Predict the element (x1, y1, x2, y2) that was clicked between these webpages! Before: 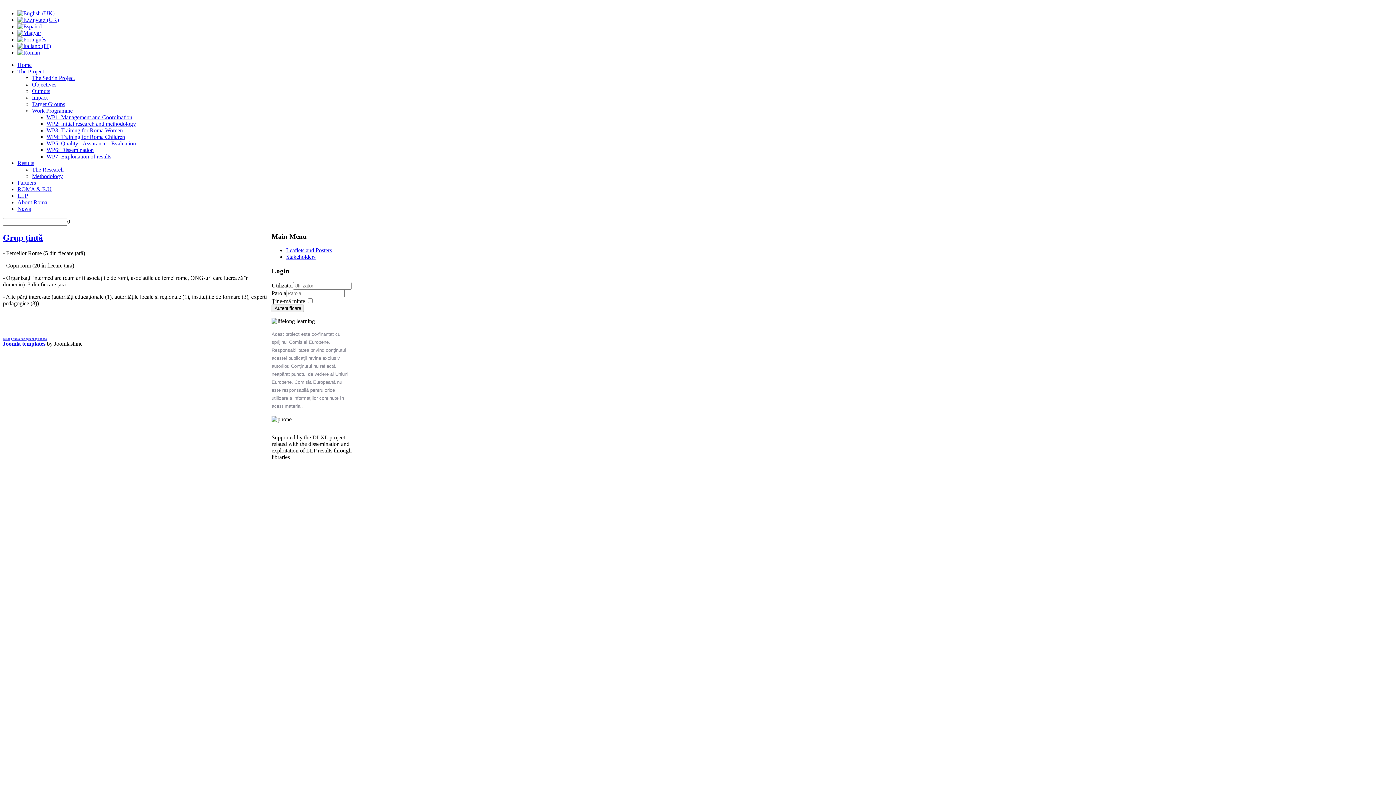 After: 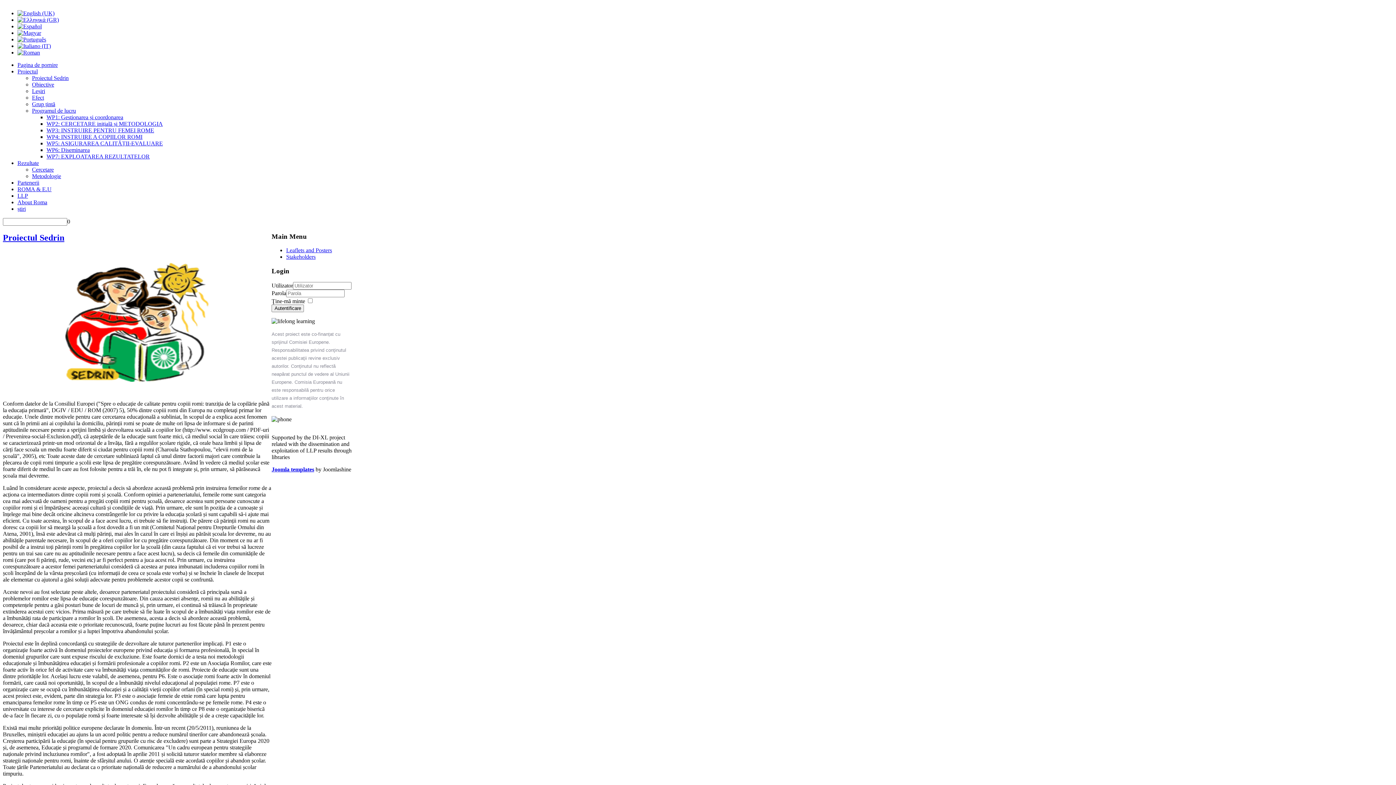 Action: bbox: (32, 74, 74, 81) label: The Sedrin Project